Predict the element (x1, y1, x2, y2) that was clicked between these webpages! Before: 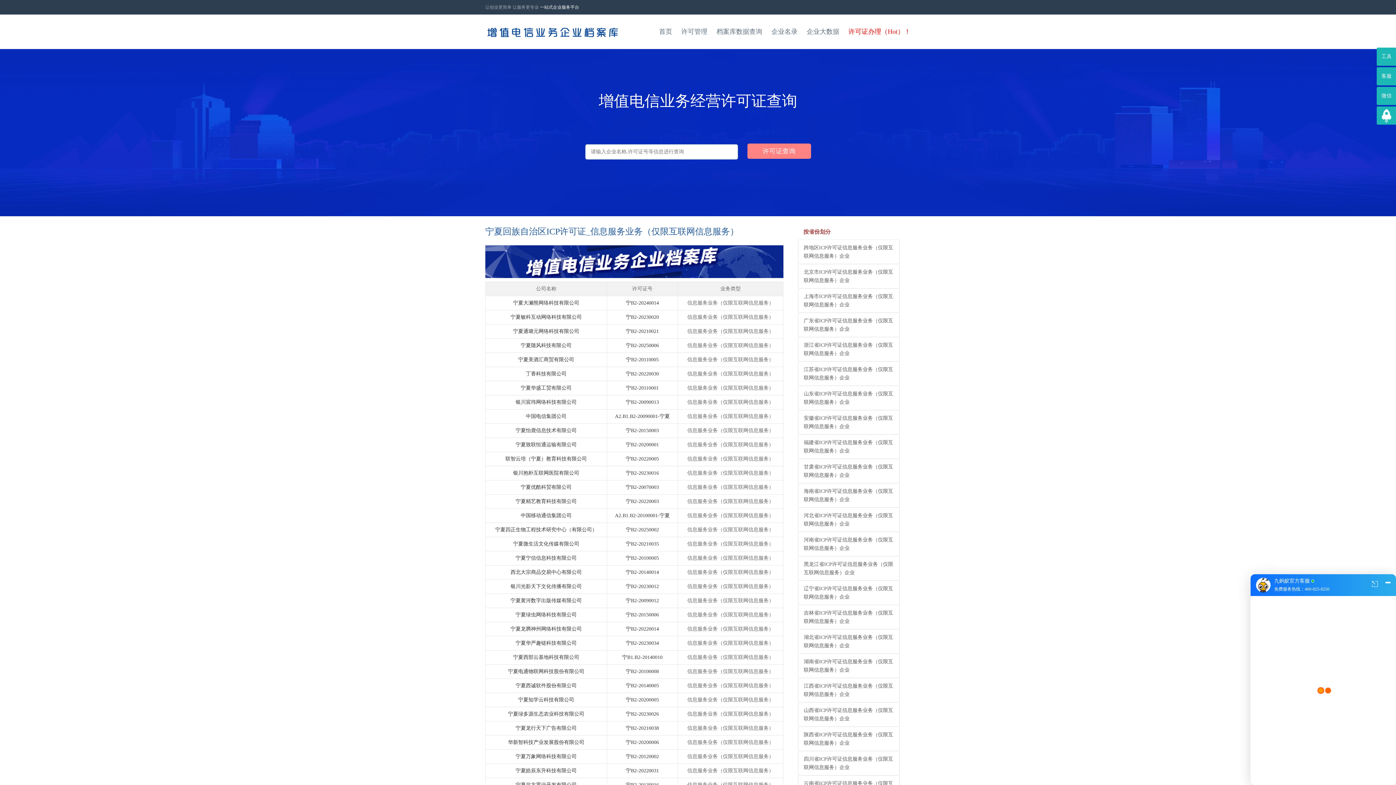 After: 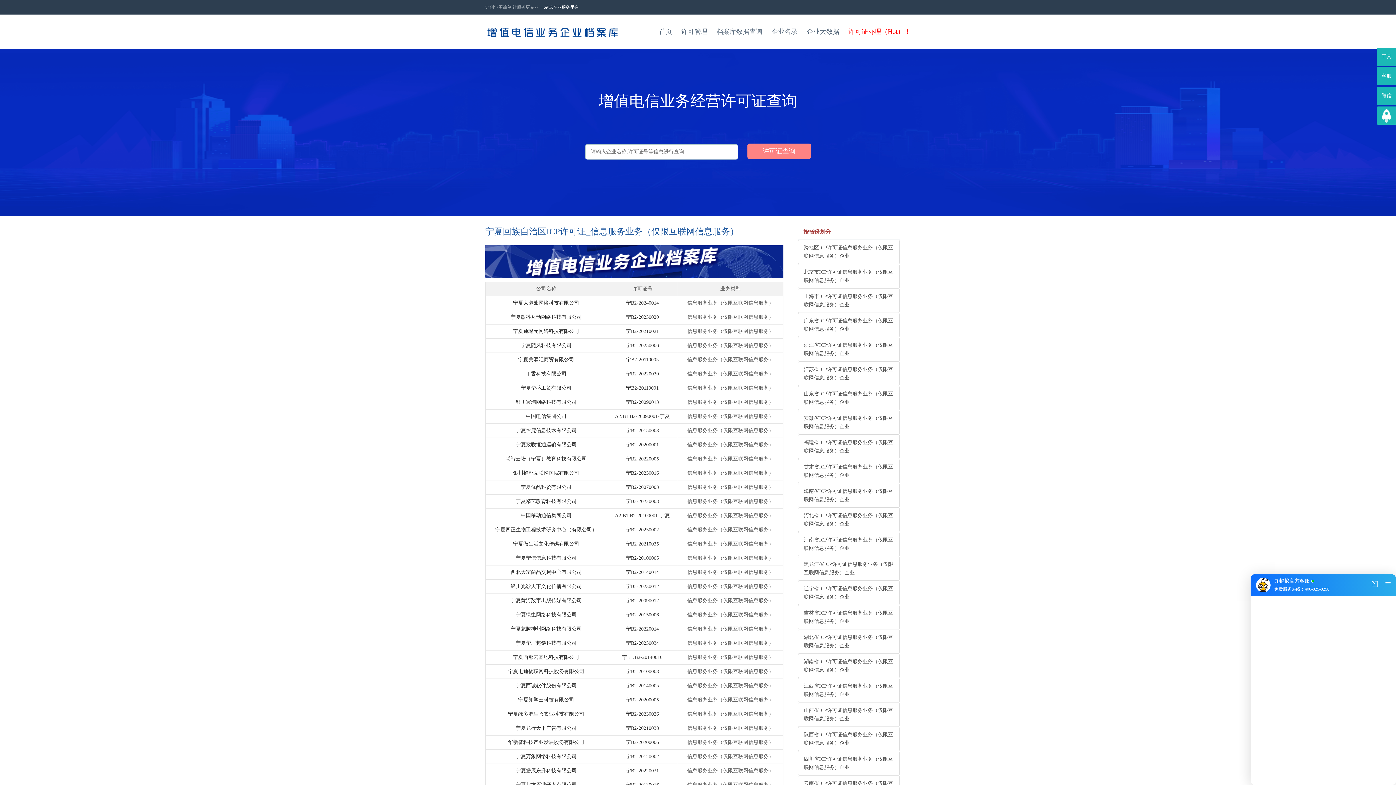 Action: label: 一站式企业服务平台 bbox: (540, 4, 580, 9)